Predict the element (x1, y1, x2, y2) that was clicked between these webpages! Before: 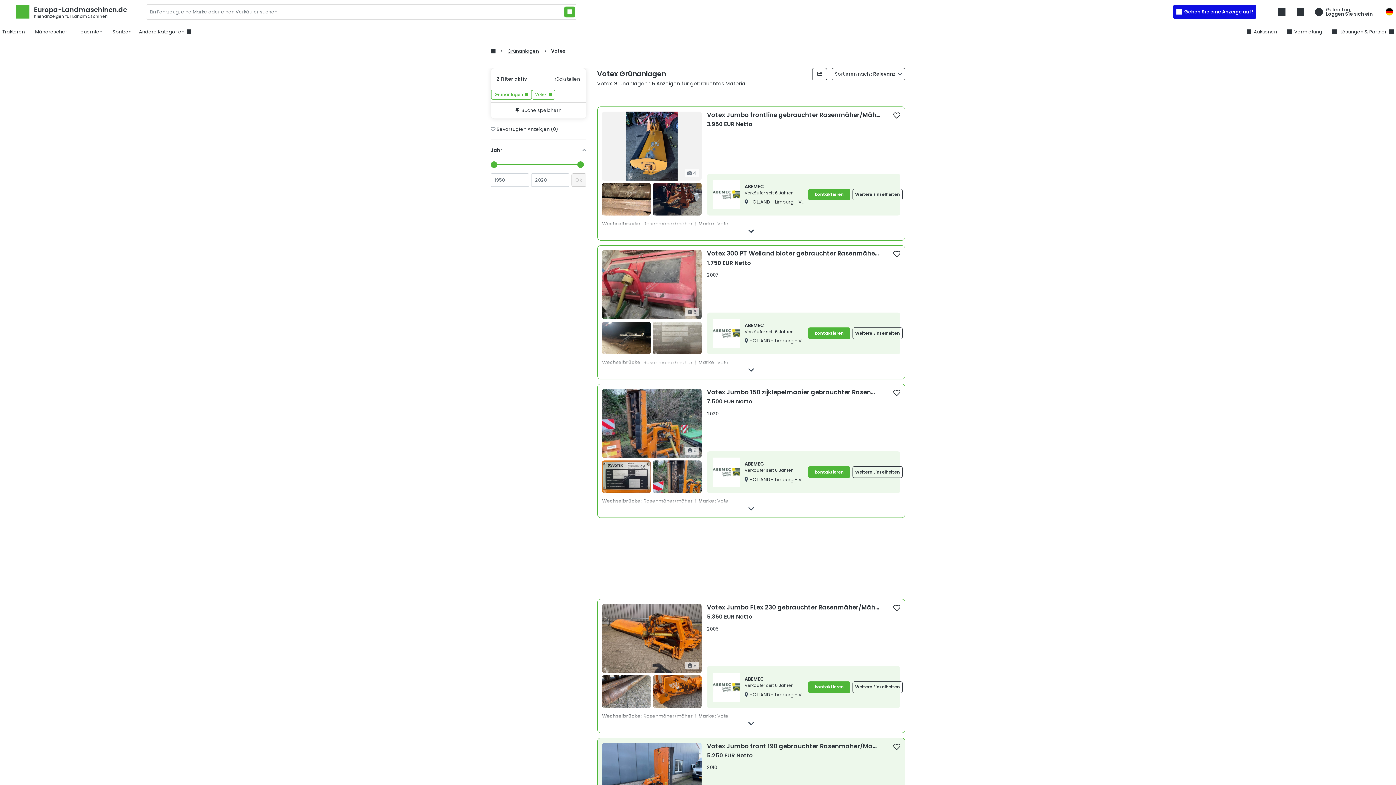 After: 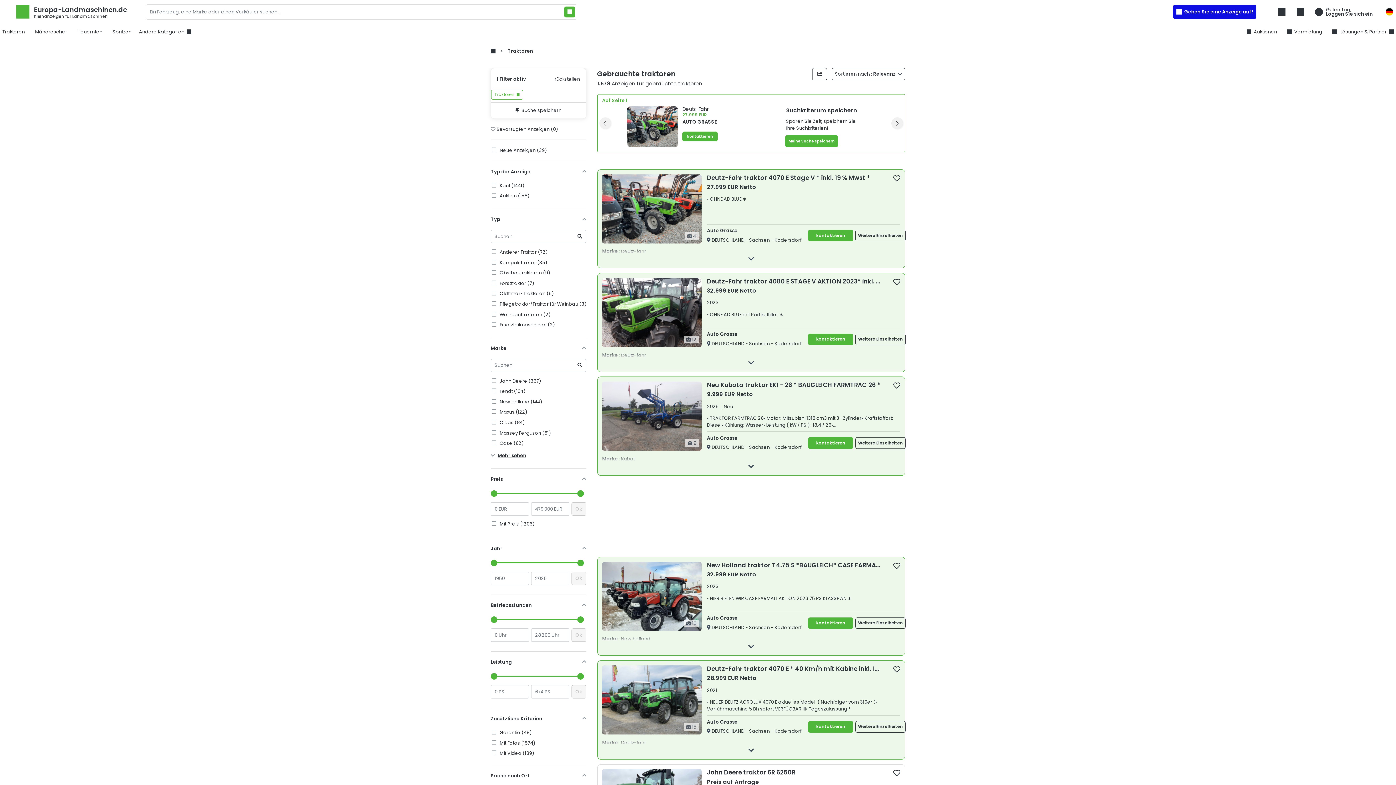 Action: label: Traktoren bbox: (0, 26, 27, 37)